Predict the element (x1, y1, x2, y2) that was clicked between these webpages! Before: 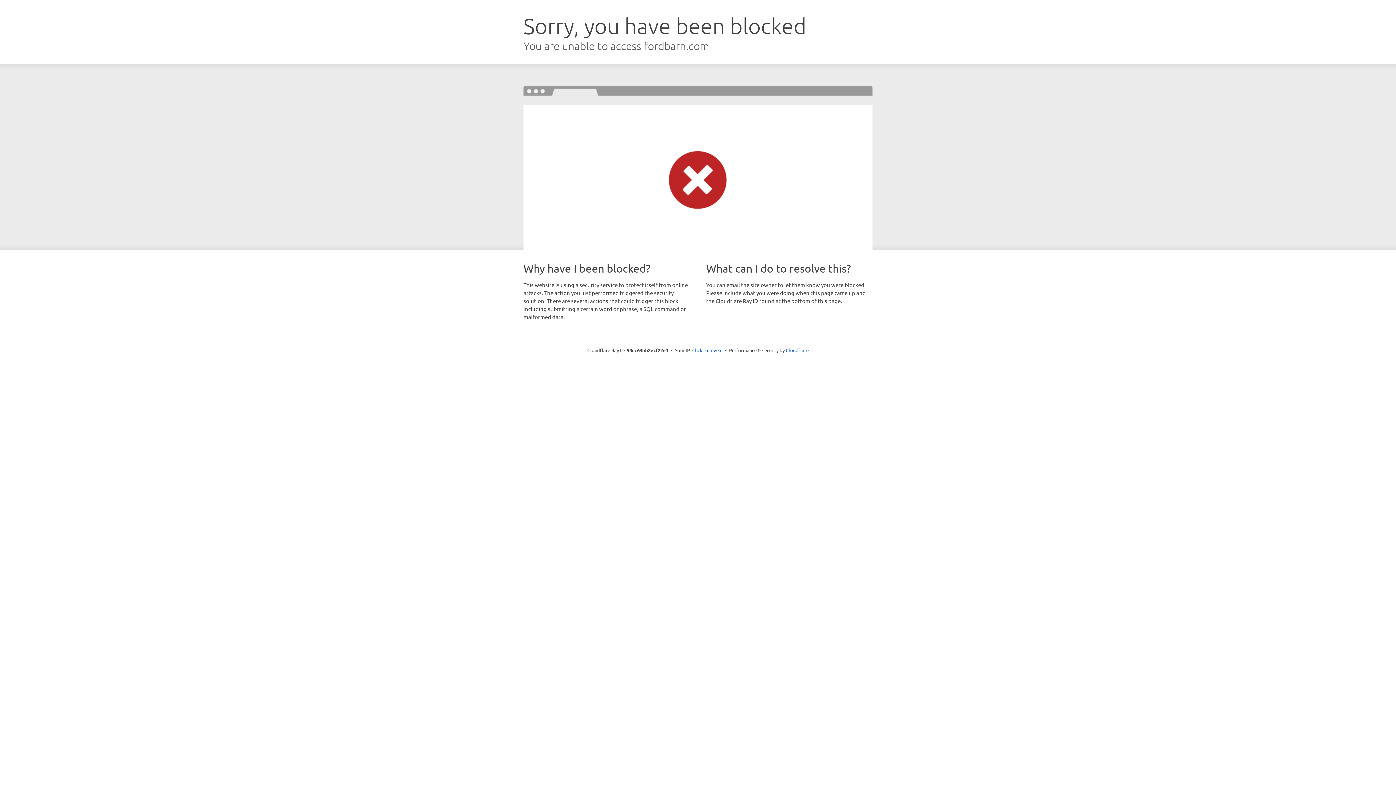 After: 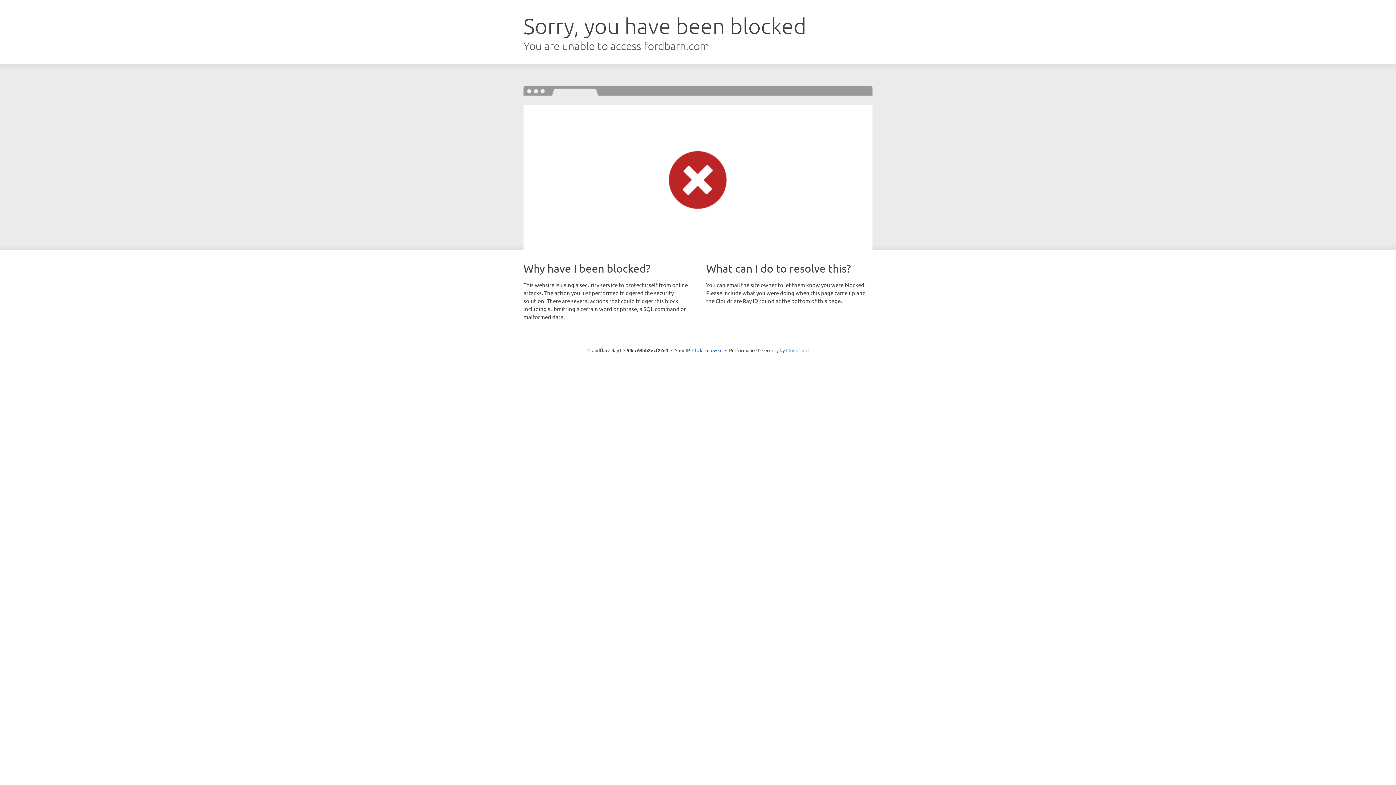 Action: bbox: (786, 347, 808, 353) label: Cloudflare